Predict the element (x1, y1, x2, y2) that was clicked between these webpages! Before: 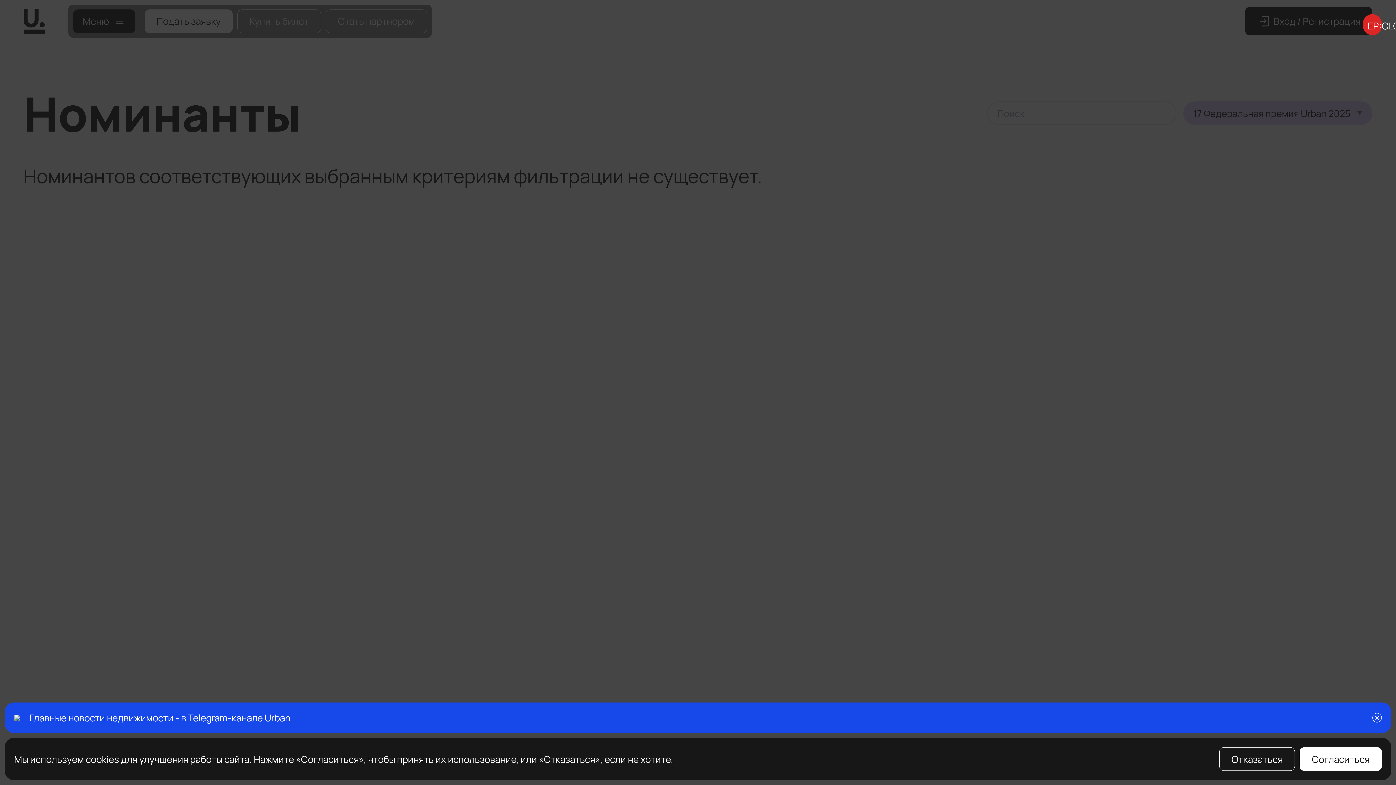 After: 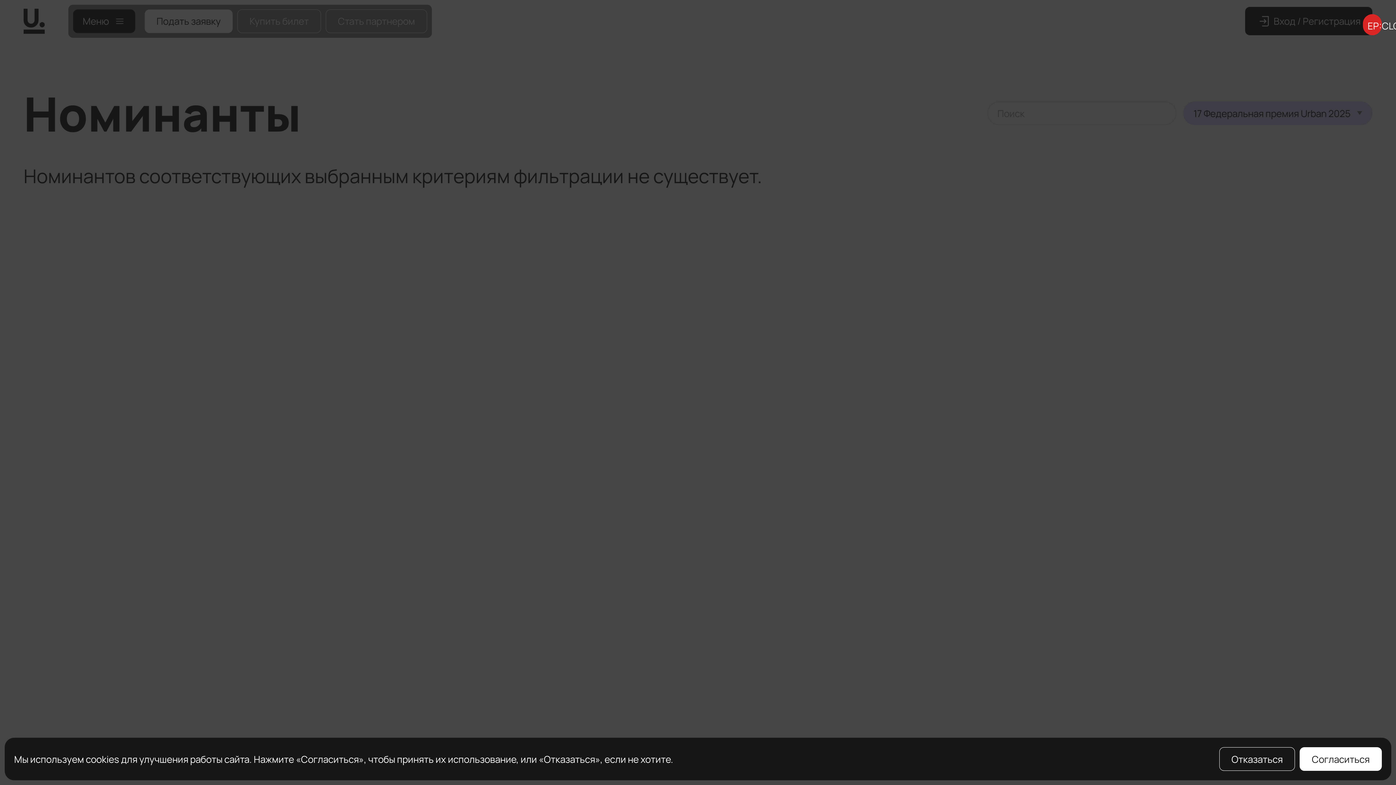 Action: bbox: (1372, 713, 1382, 722)